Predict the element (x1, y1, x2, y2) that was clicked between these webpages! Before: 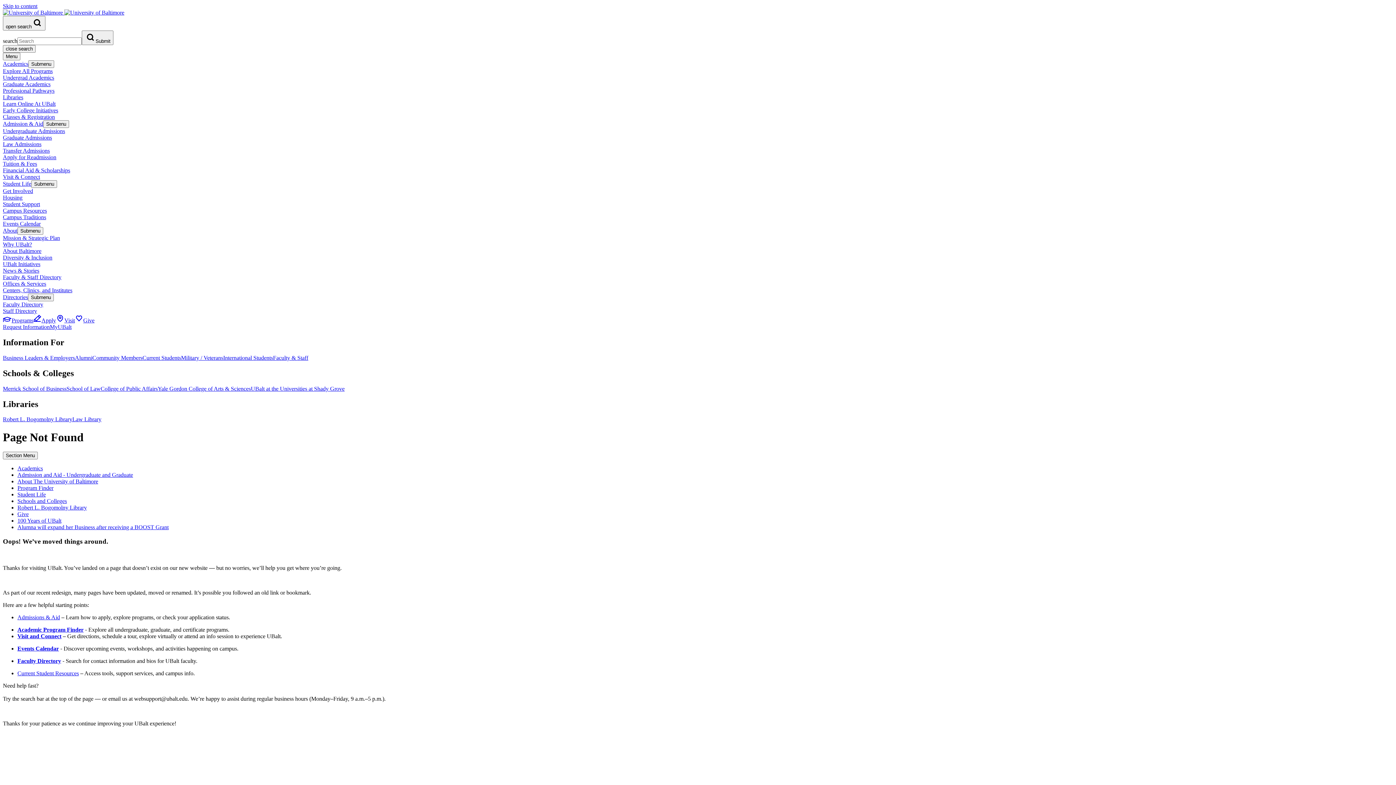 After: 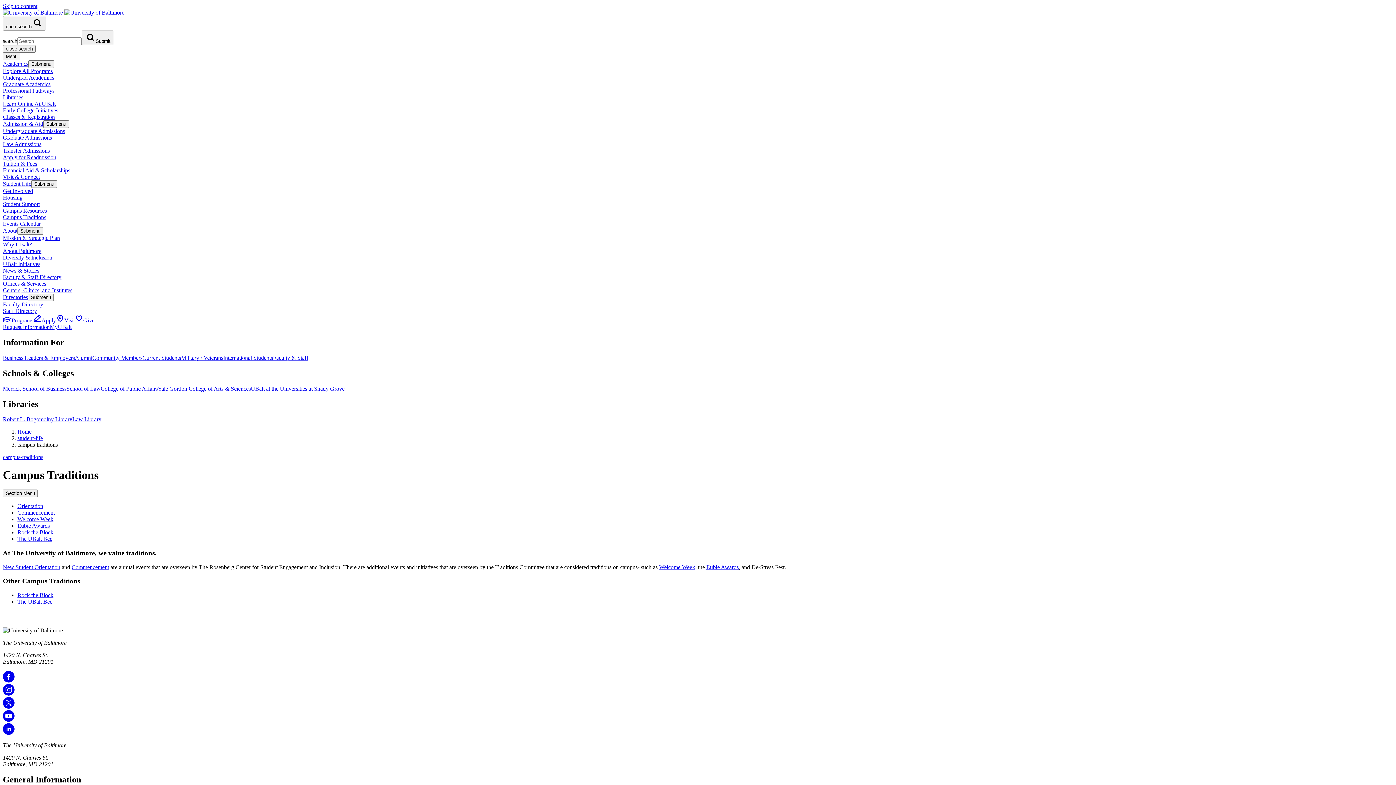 Action: label: Campus Traditions bbox: (2, 214, 46, 220)